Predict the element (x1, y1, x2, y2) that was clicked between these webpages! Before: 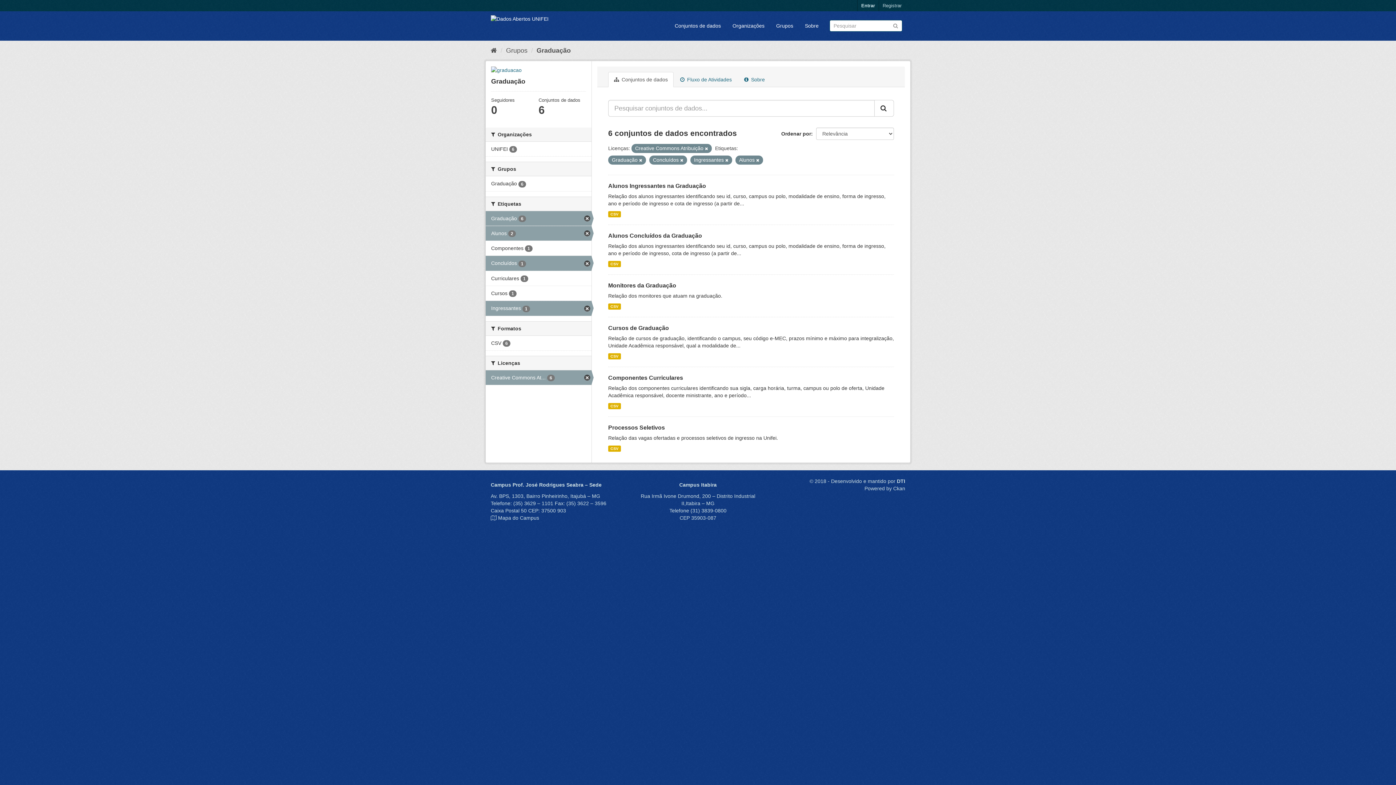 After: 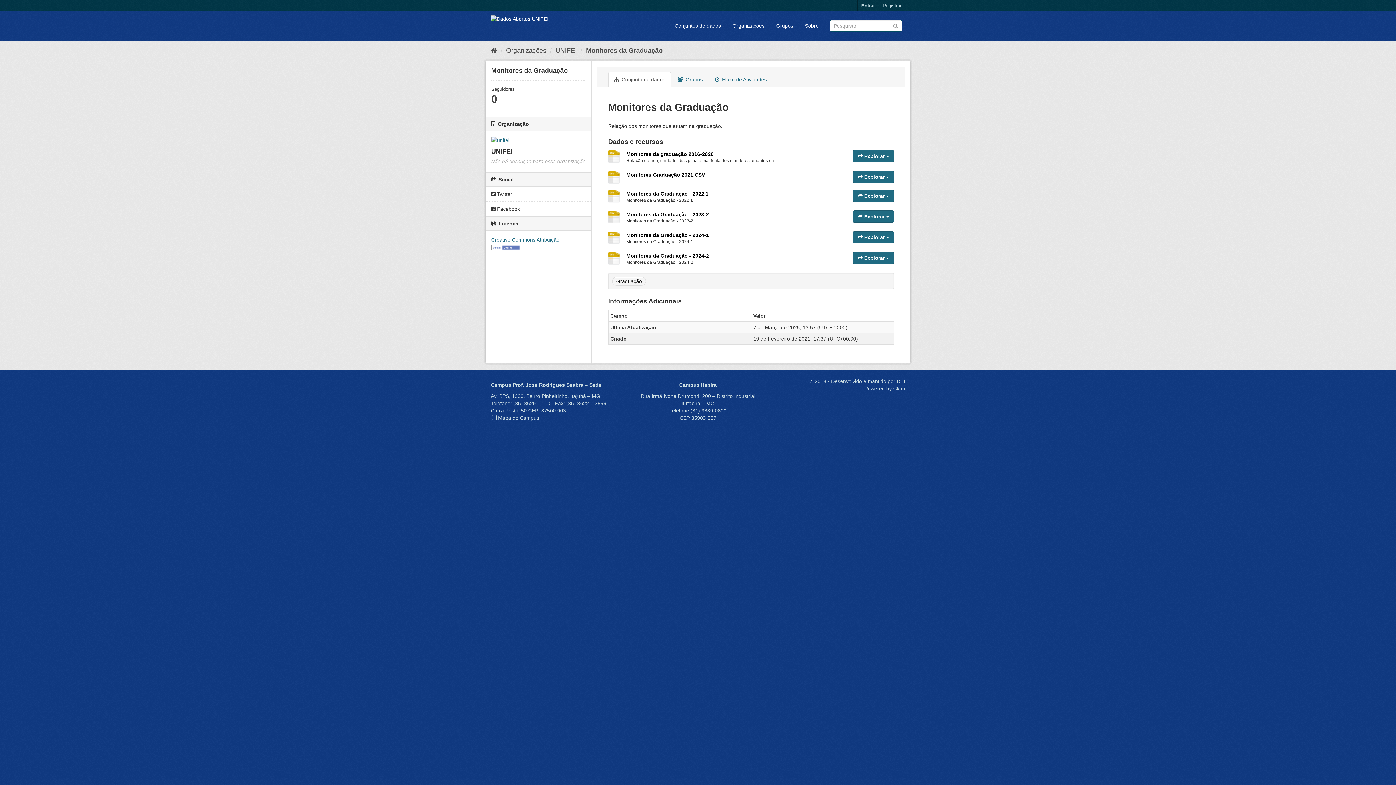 Action: label: Monitores da Graduação bbox: (608, 282, 676, 288)